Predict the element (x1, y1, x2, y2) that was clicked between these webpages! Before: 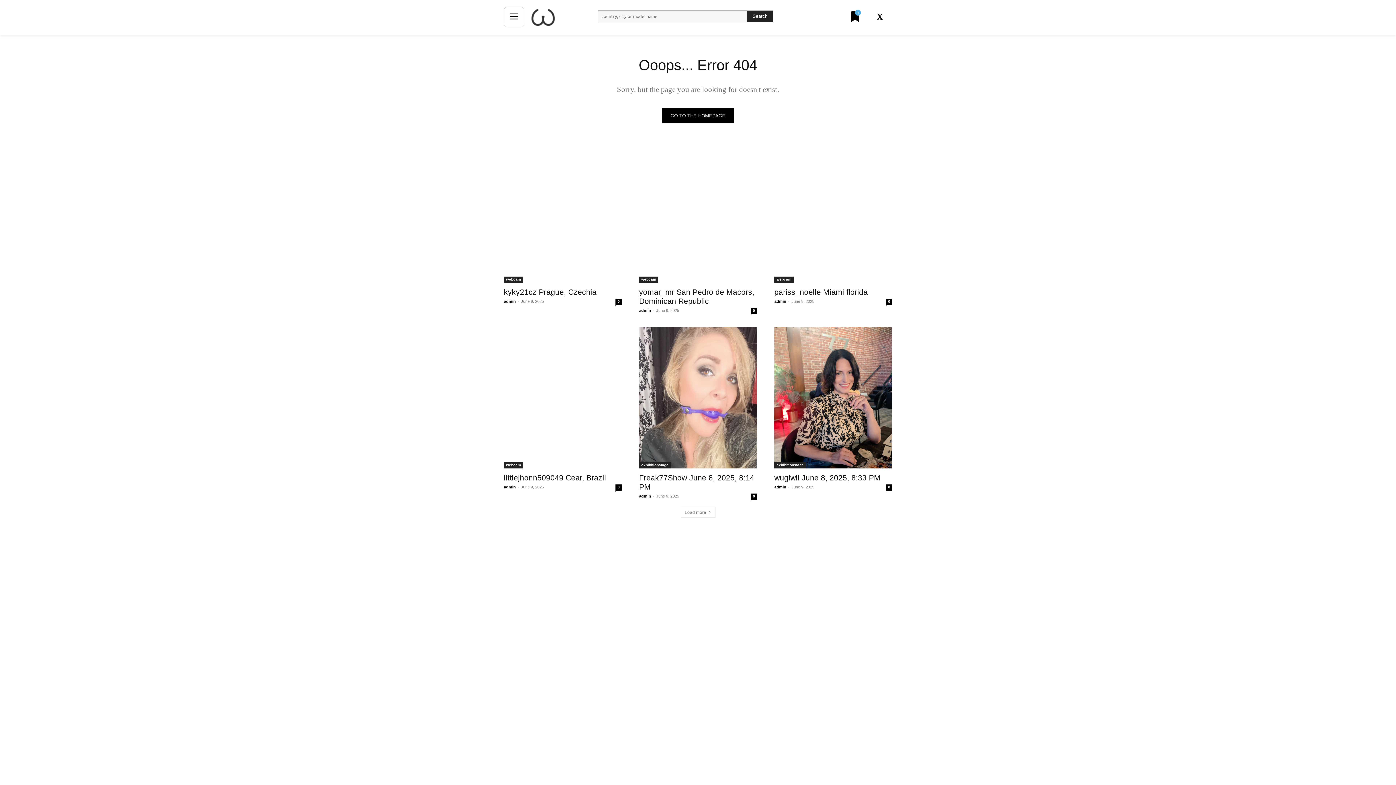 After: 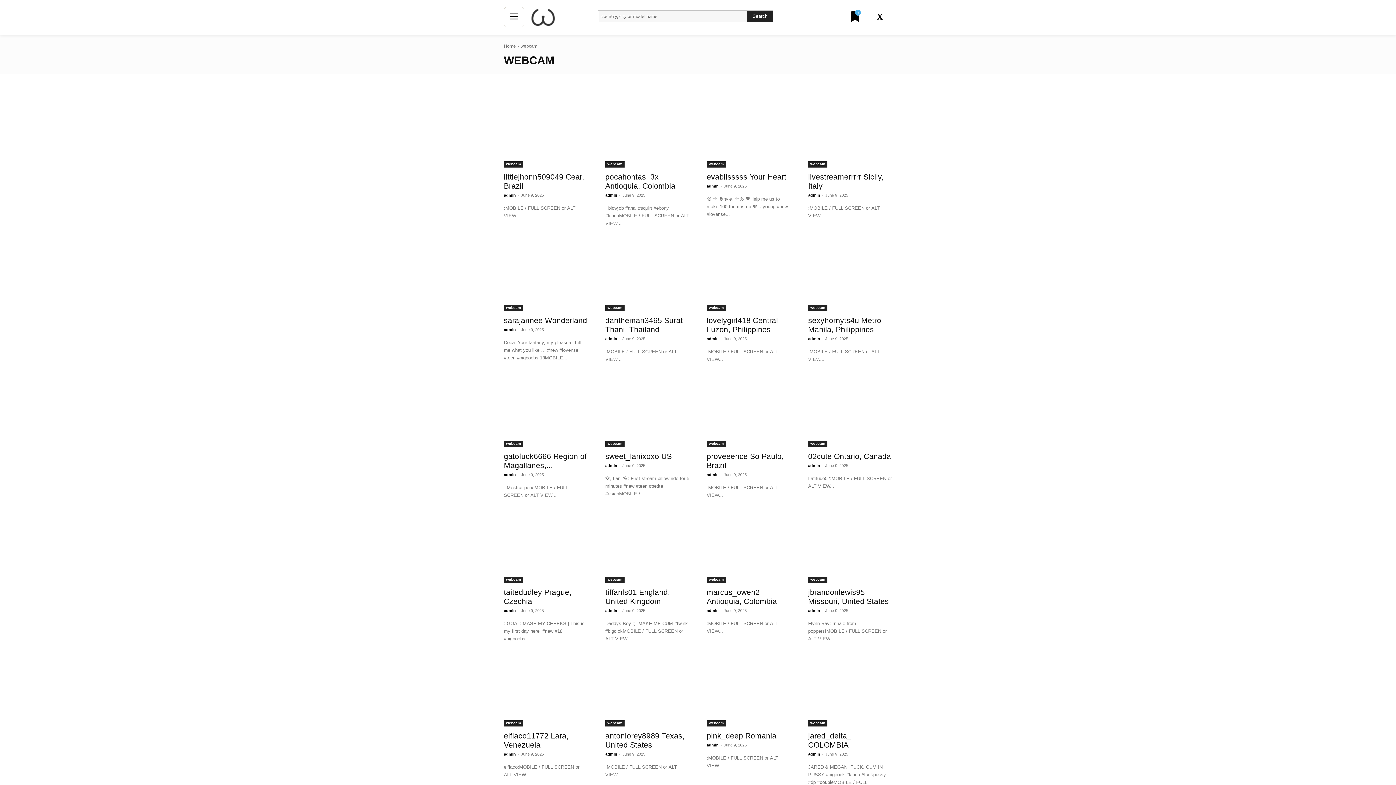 Action: bbox: (504, 462, 523, 468) label: webcam